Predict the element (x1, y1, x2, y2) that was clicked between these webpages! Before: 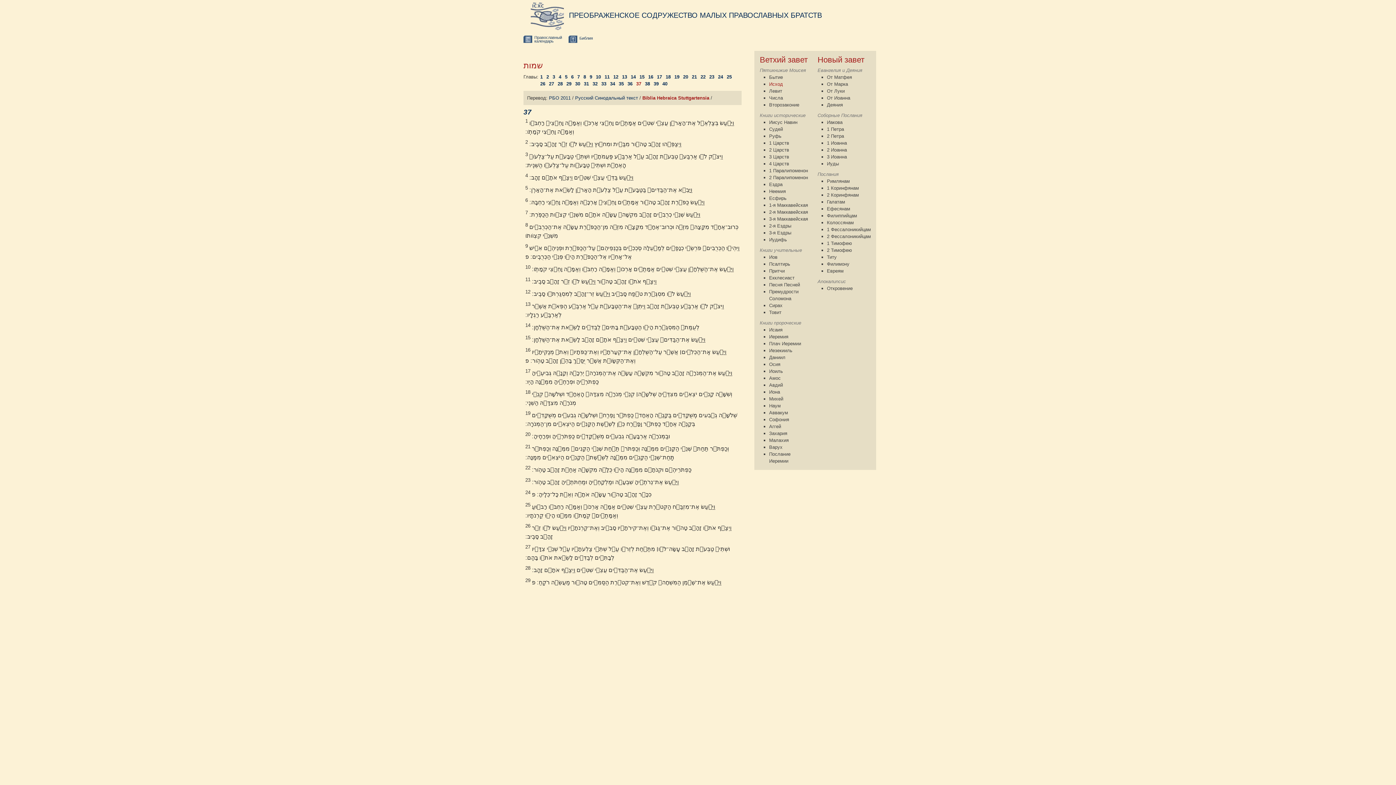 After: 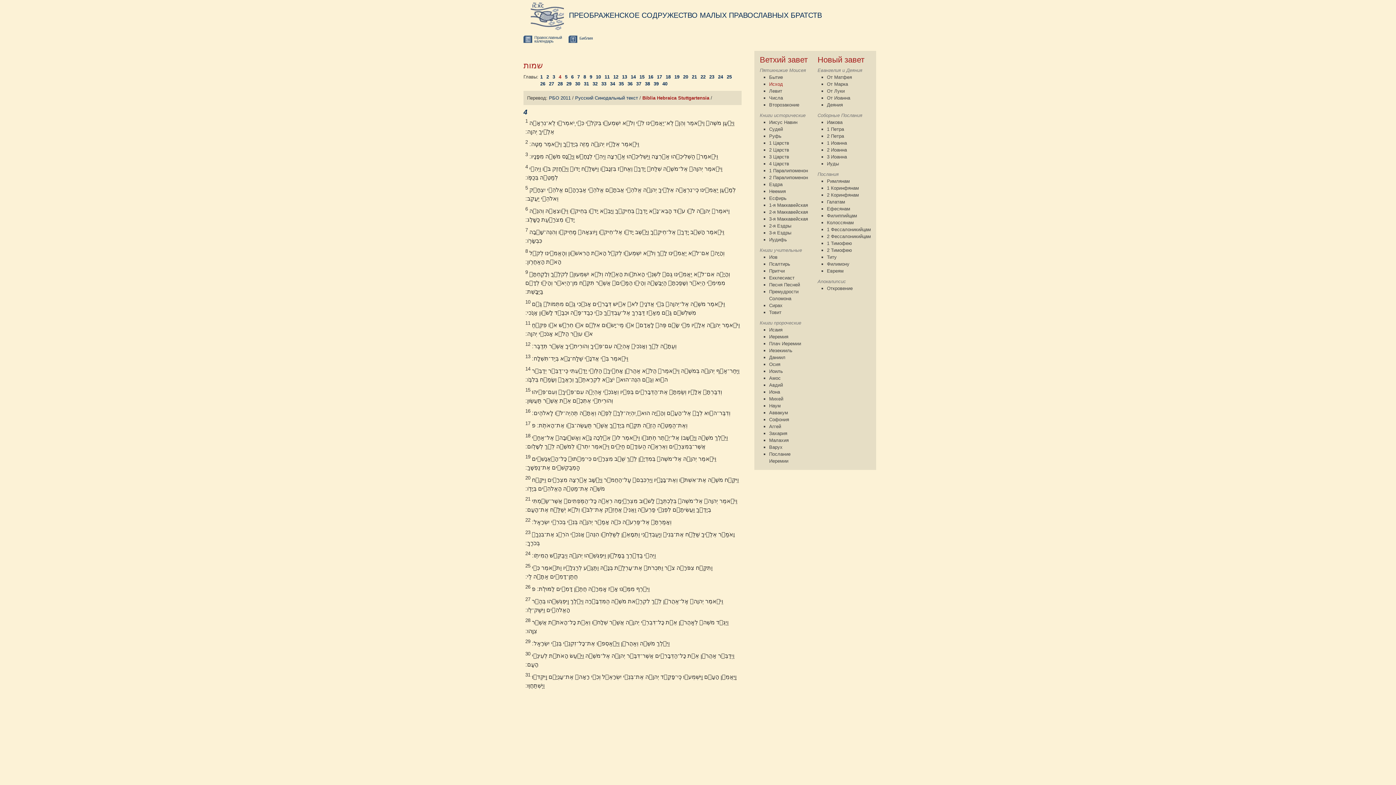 Action: bbox: (558, 74, 561, 79) label: 4